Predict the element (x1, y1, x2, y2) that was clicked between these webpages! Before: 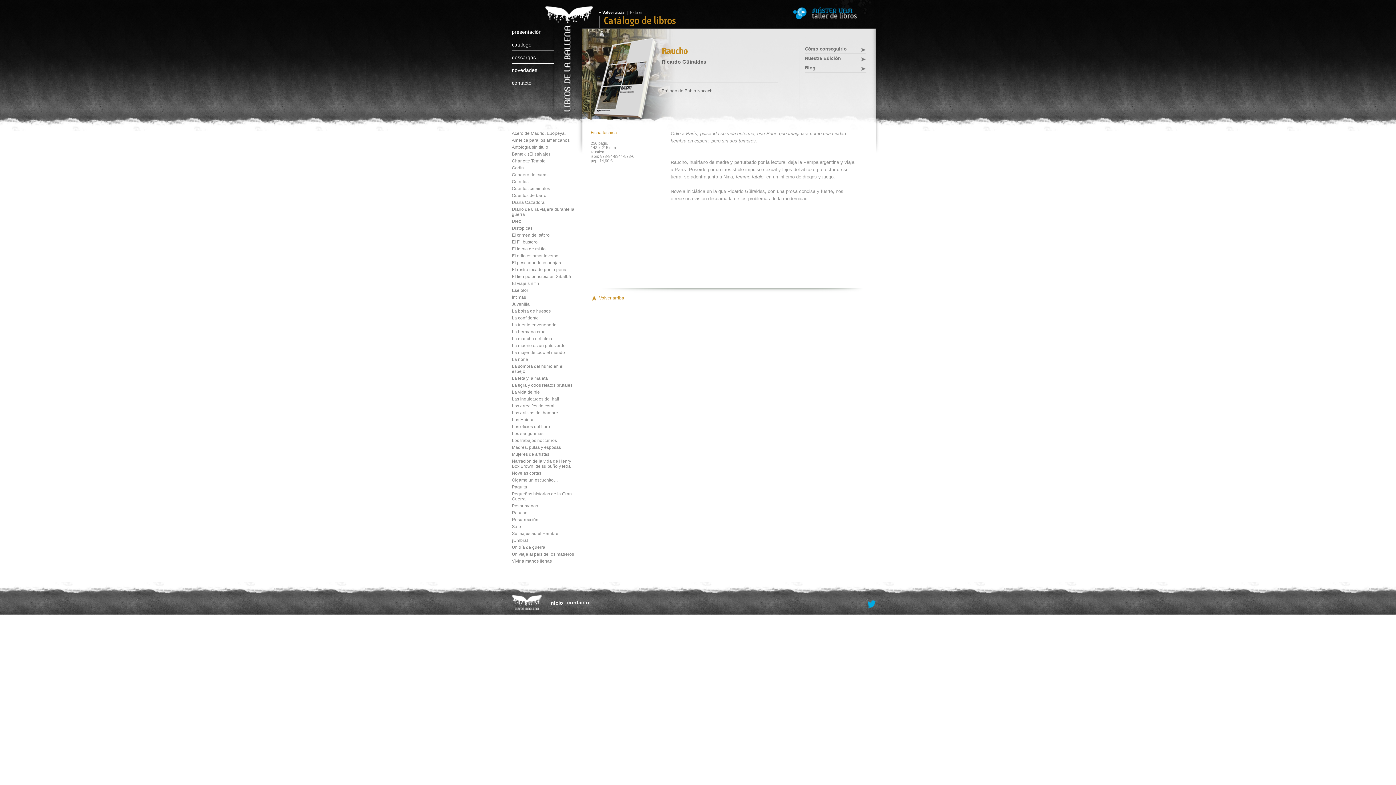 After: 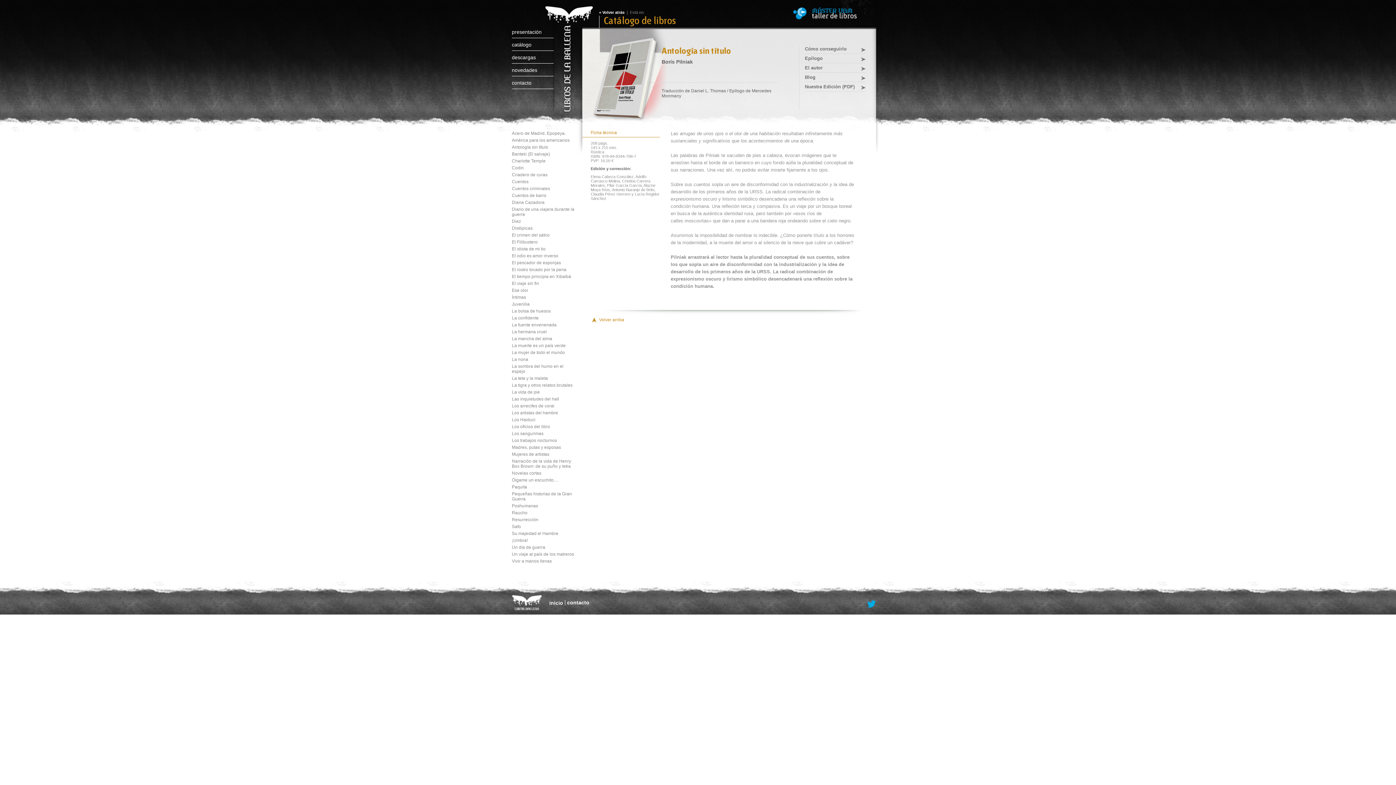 Action: bbox: (512, 142, 575, 149) label: Antología sin título